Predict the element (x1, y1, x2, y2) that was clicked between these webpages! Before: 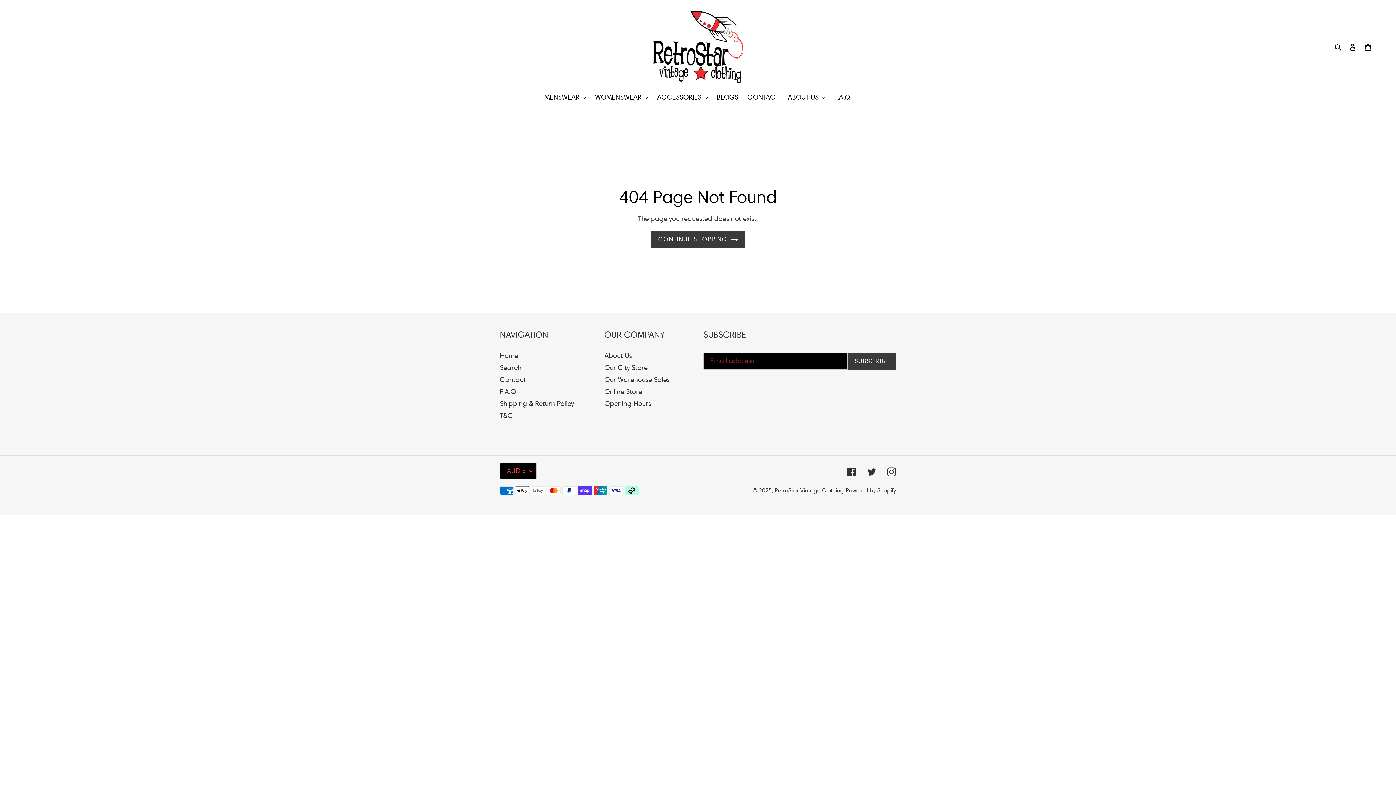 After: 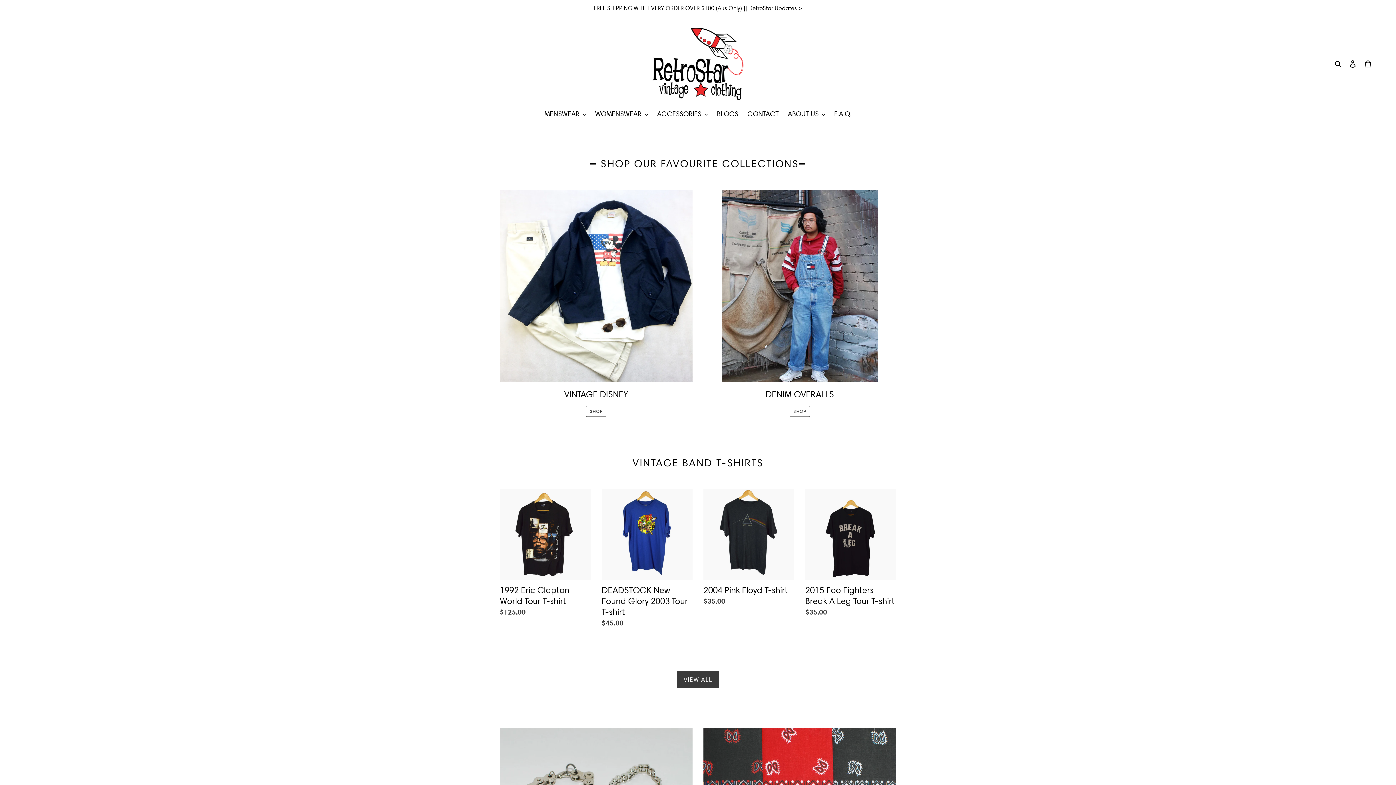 Action: label: Home bbox: (500, 351, 518, 359)